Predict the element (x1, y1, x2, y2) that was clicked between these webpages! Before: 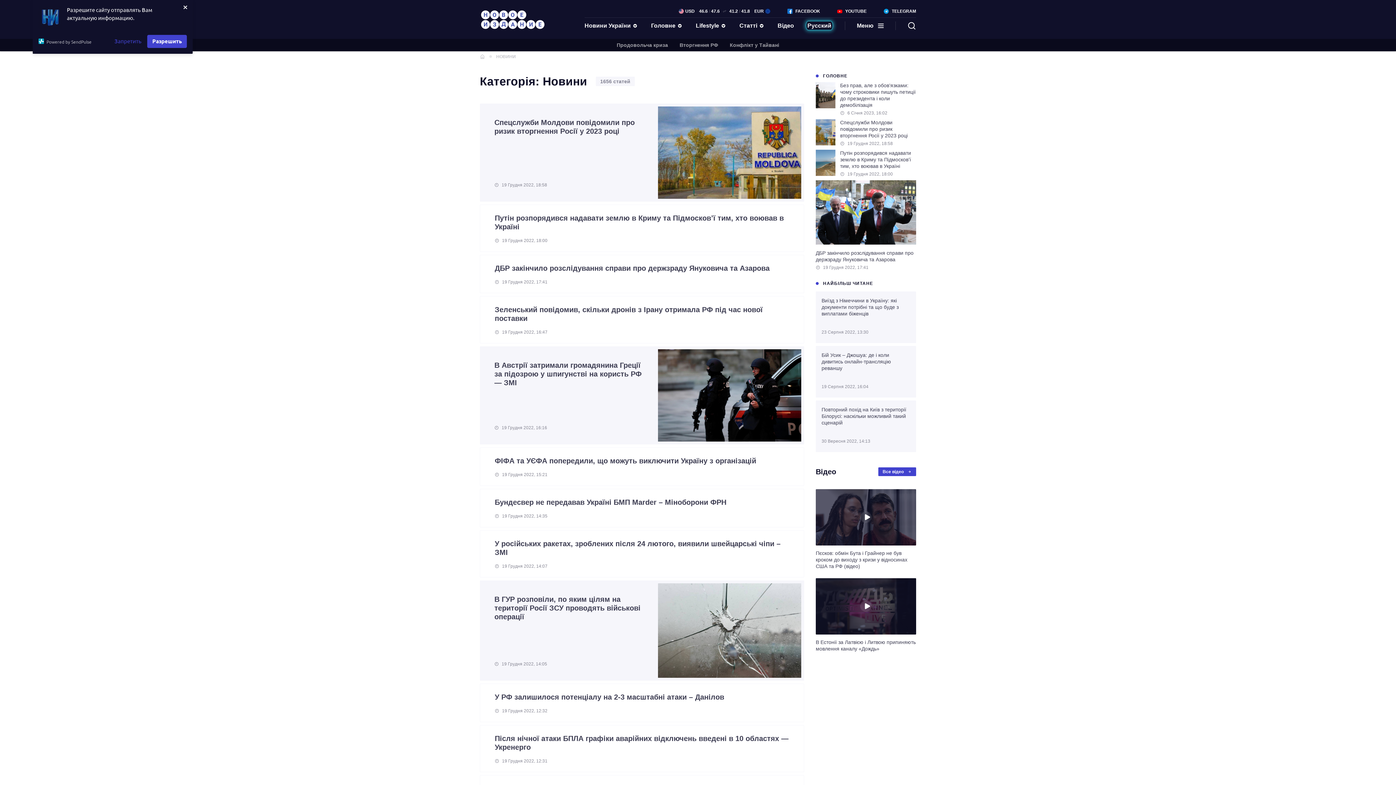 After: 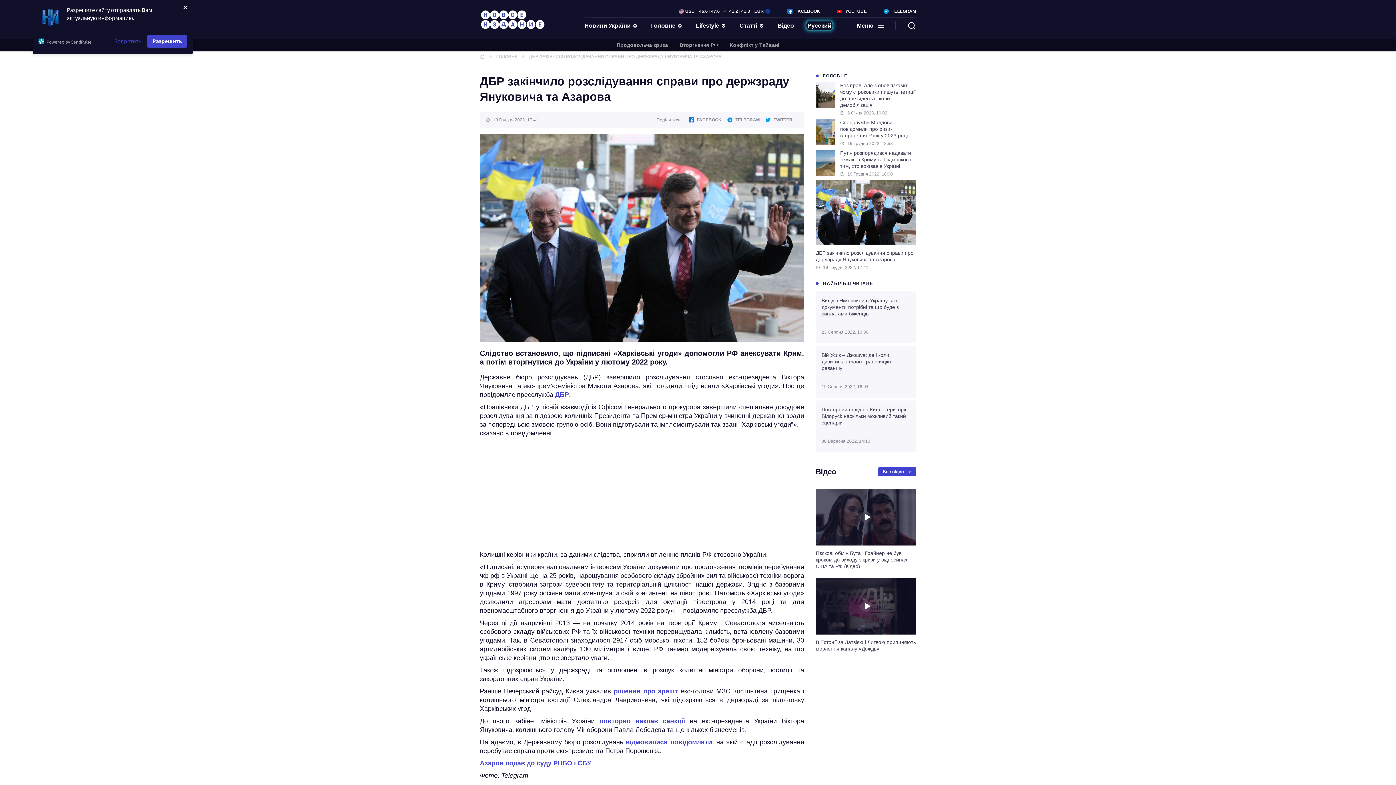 Action: bbox: (480, 255, 804, 293) label: ДБР закінчило розслідування справи про держзраду Януковича та Азарова

19 Грудня 2022, 17:41